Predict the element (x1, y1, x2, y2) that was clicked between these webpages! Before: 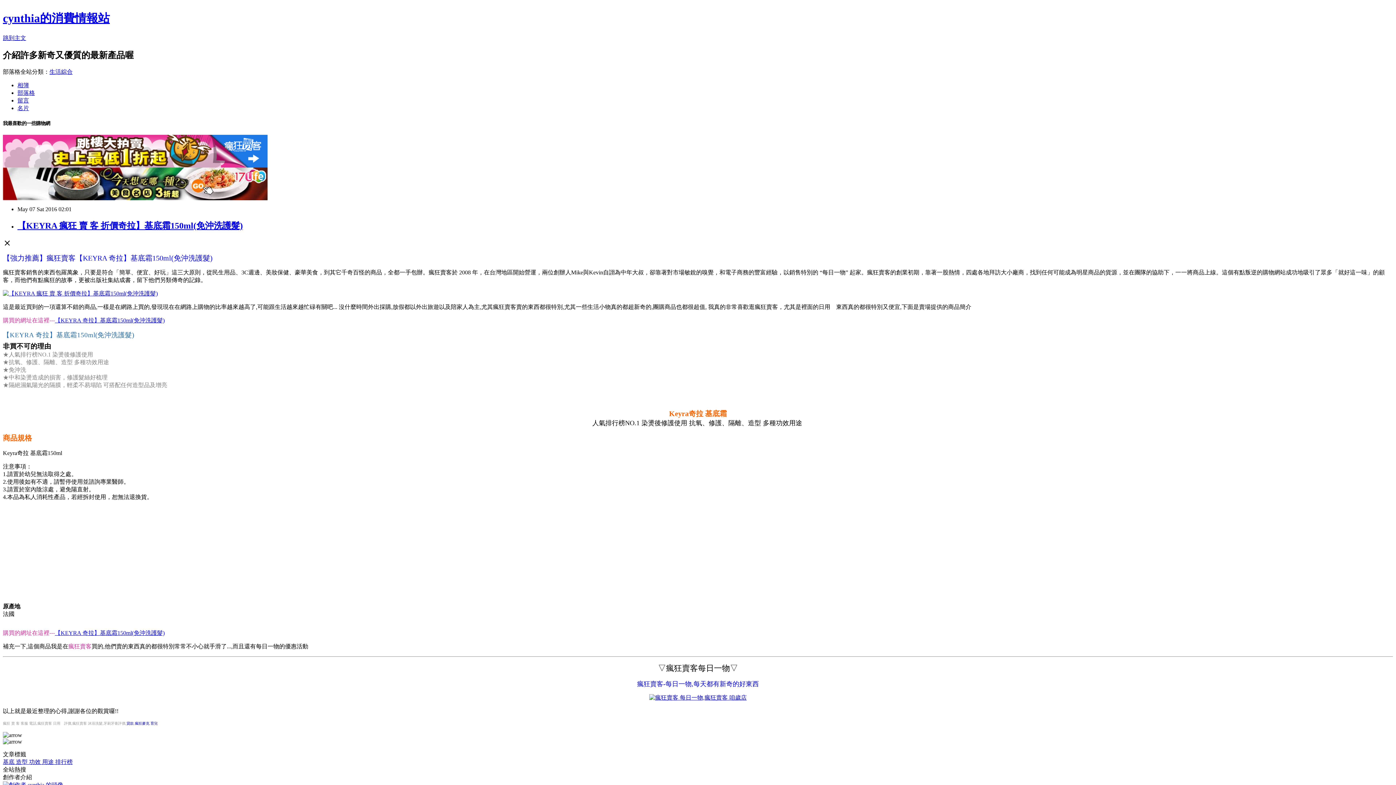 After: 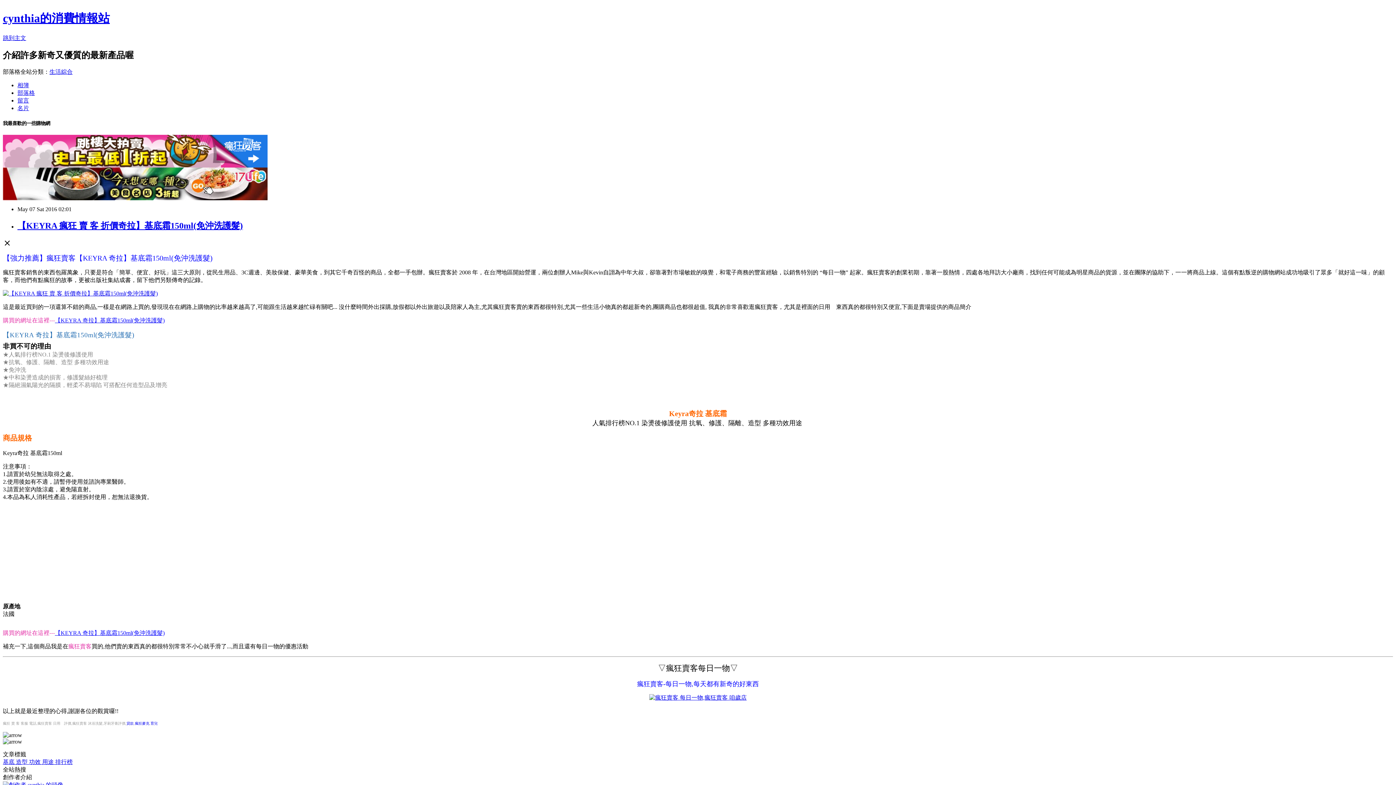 Action: bbox: (2, 162, 267, 168)